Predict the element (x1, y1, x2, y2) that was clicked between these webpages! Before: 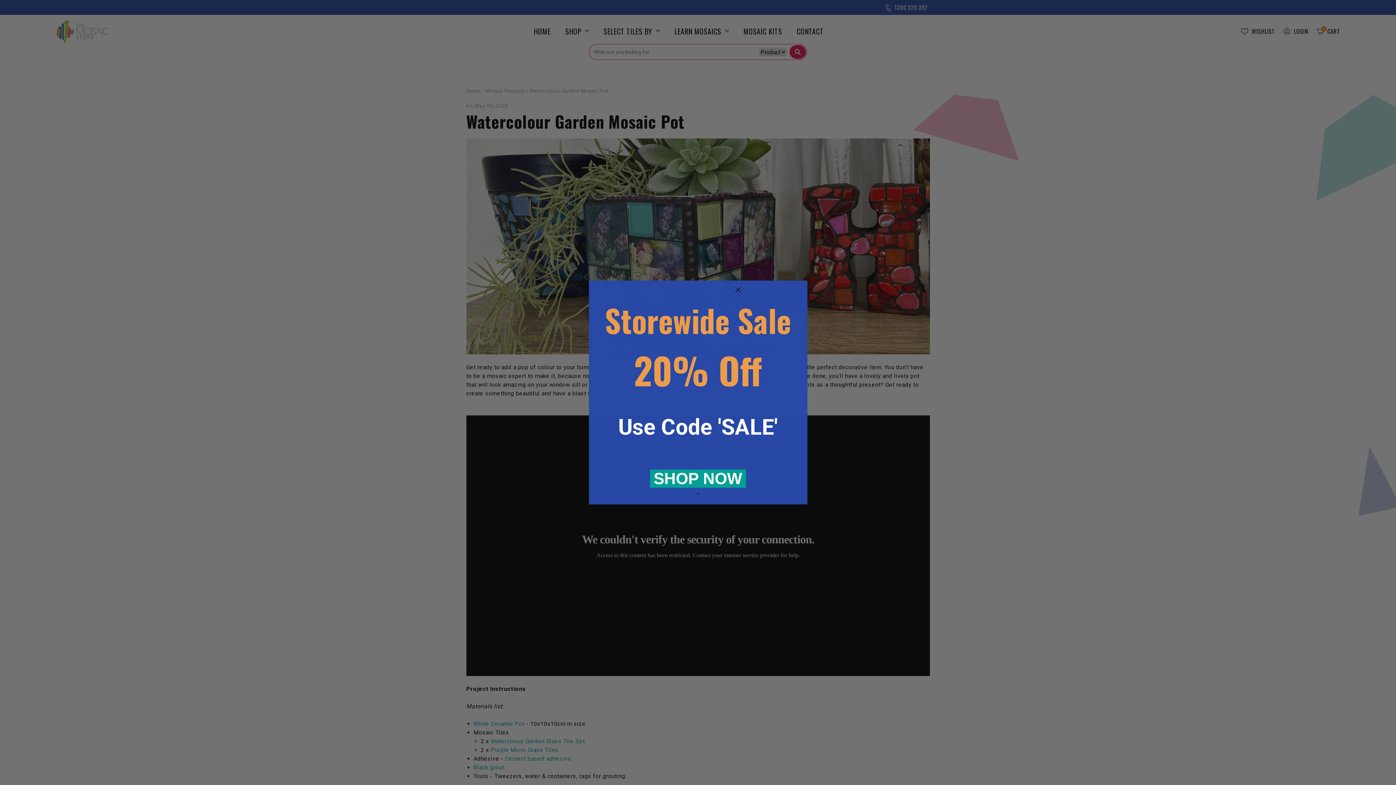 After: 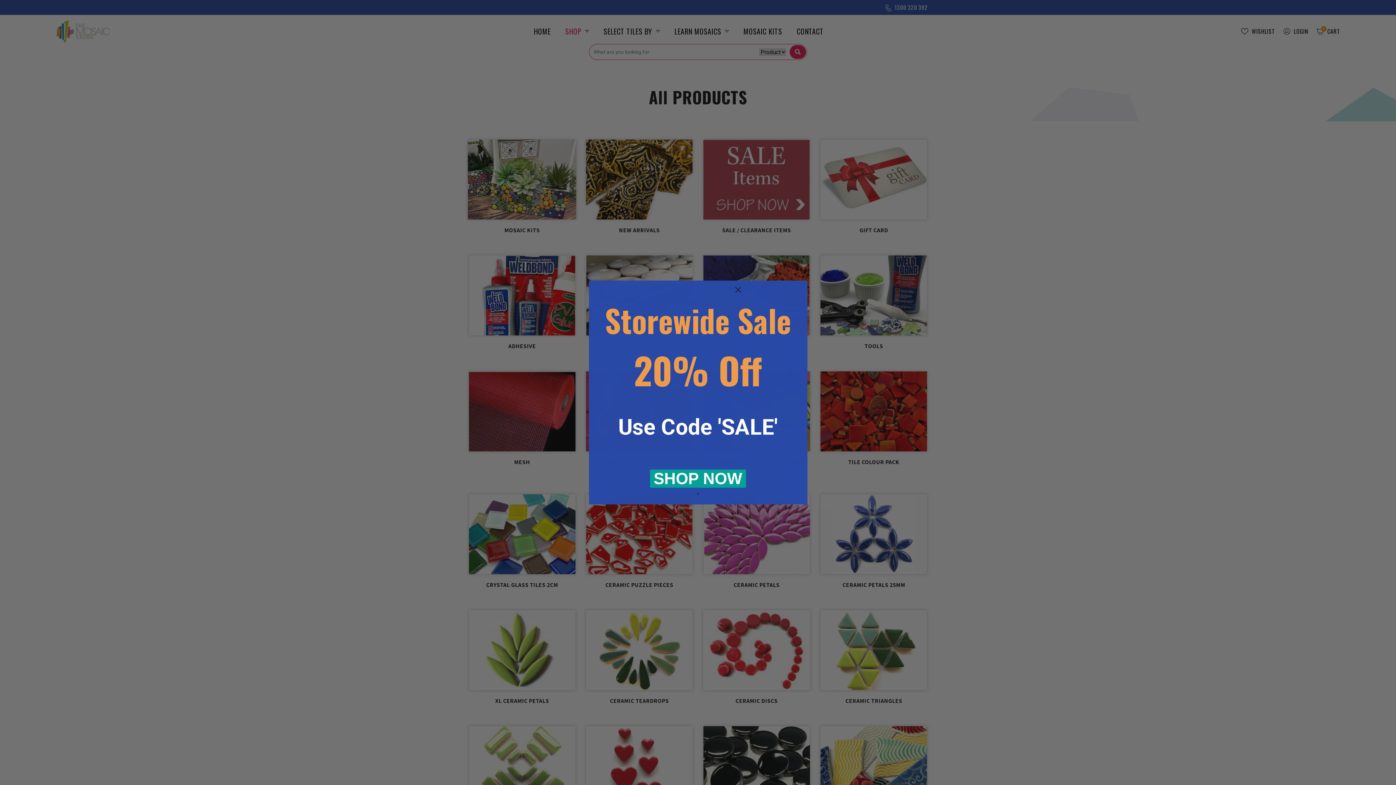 Action: label: SHOP NOW bbox: (650, 469, 746, 488)